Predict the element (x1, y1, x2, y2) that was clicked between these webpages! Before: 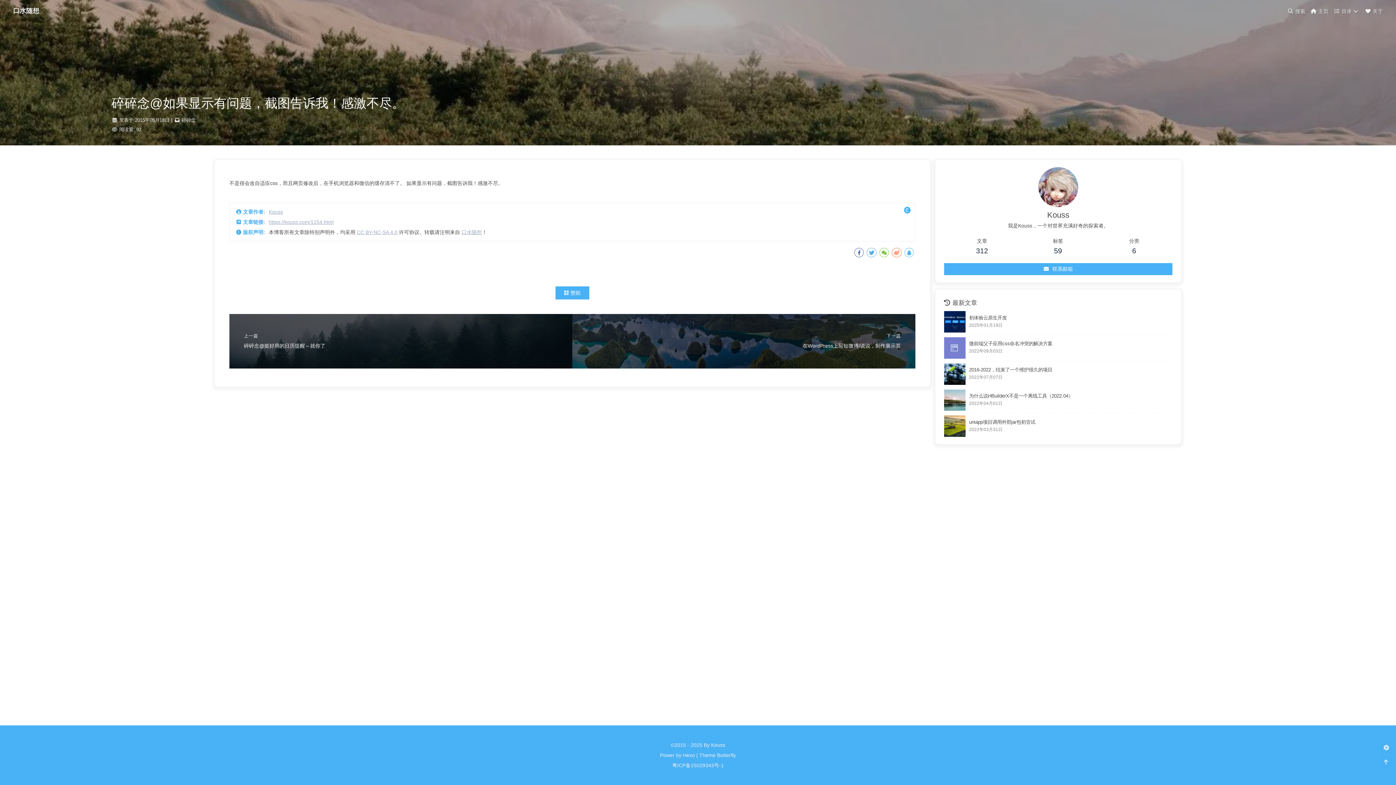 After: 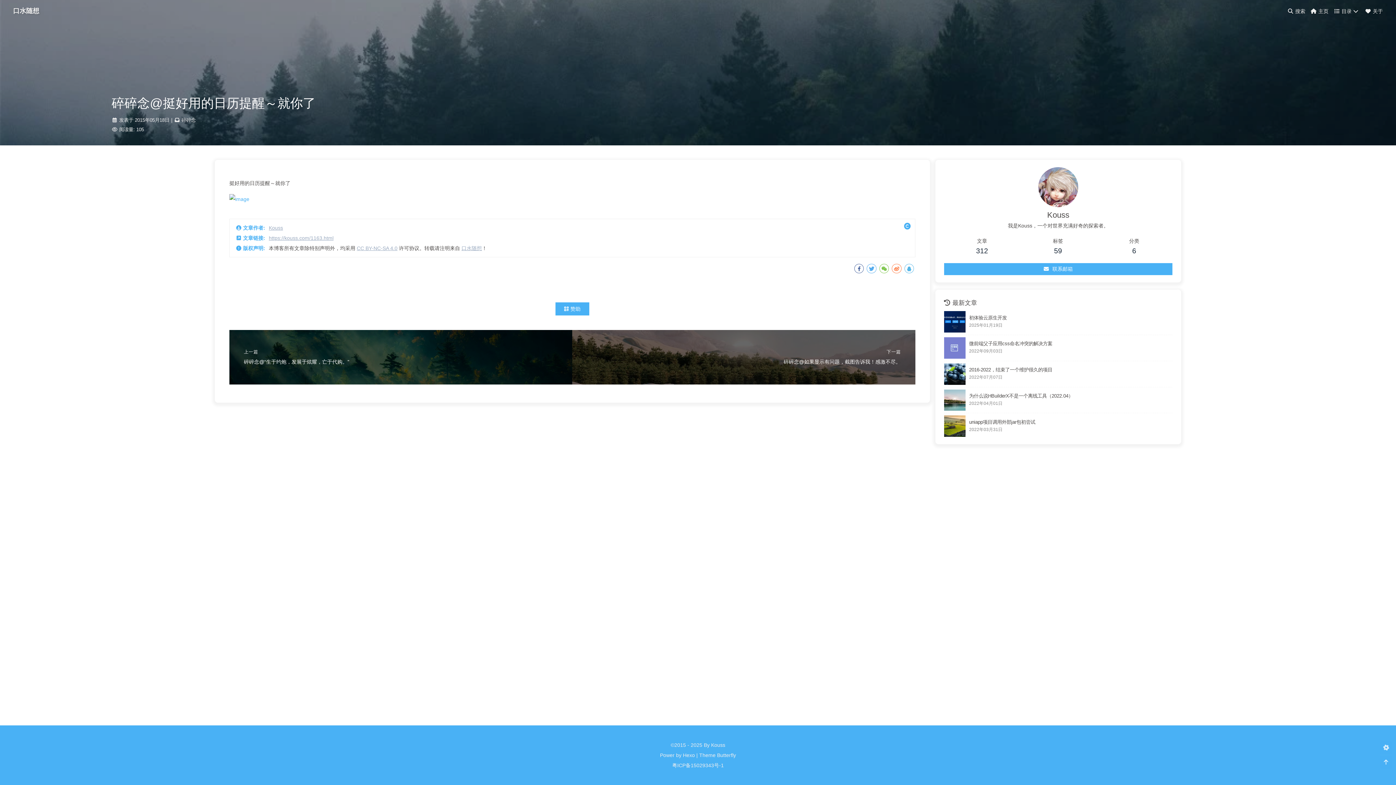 Action: bbox: (229, 314, 572, 368) label: 上一篇
碎碎念@挺好用的日历提醒～就你了